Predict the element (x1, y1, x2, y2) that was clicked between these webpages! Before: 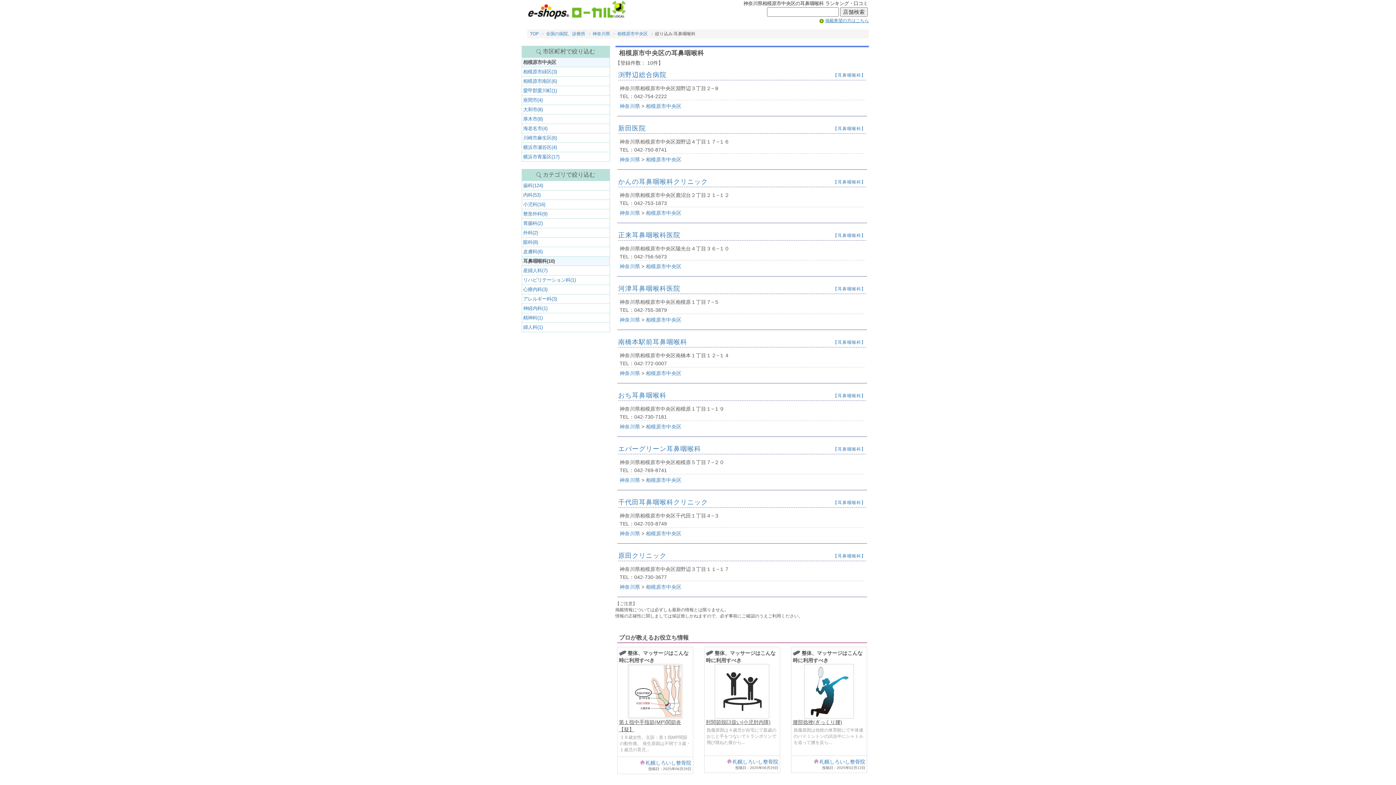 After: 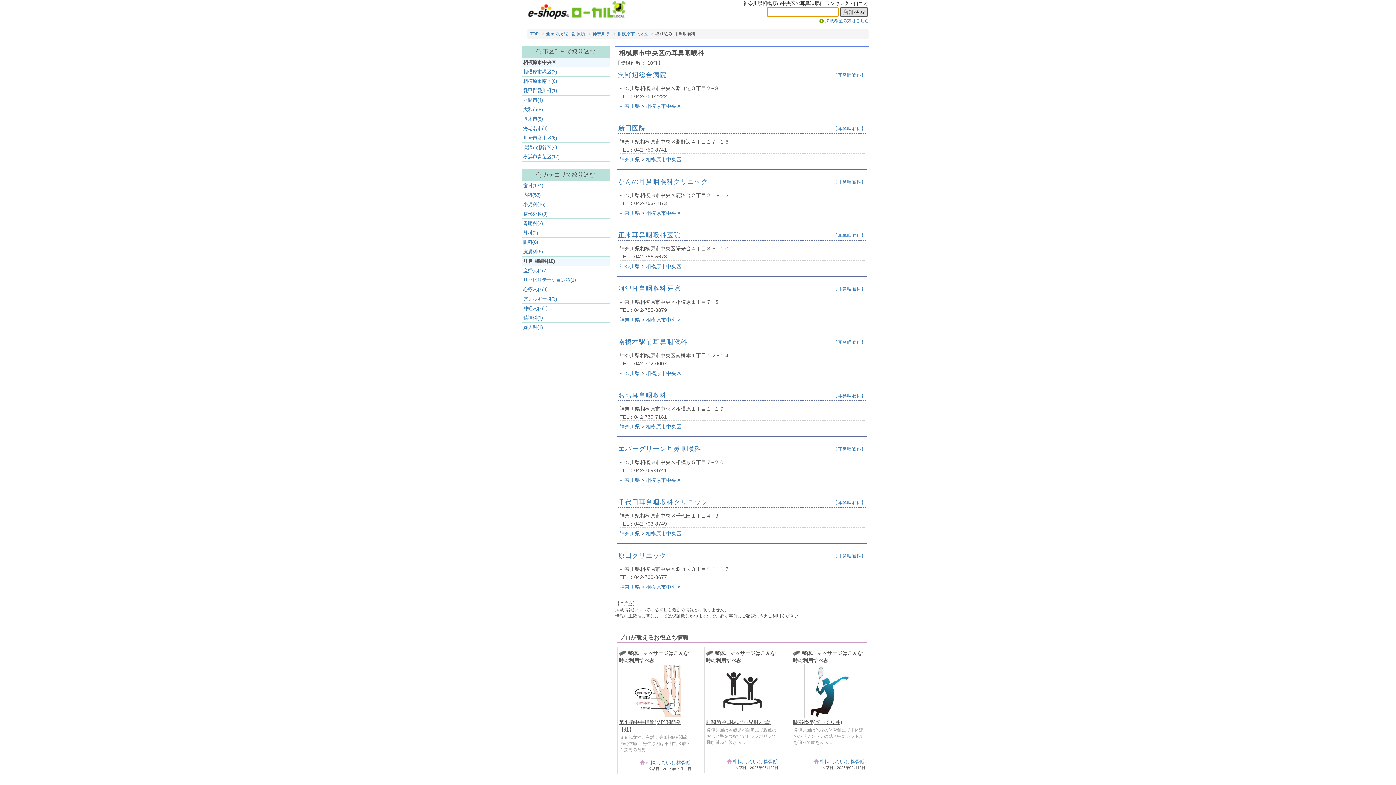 Action: label: 店舗検索 bbox: (840, 7, 868, 16)